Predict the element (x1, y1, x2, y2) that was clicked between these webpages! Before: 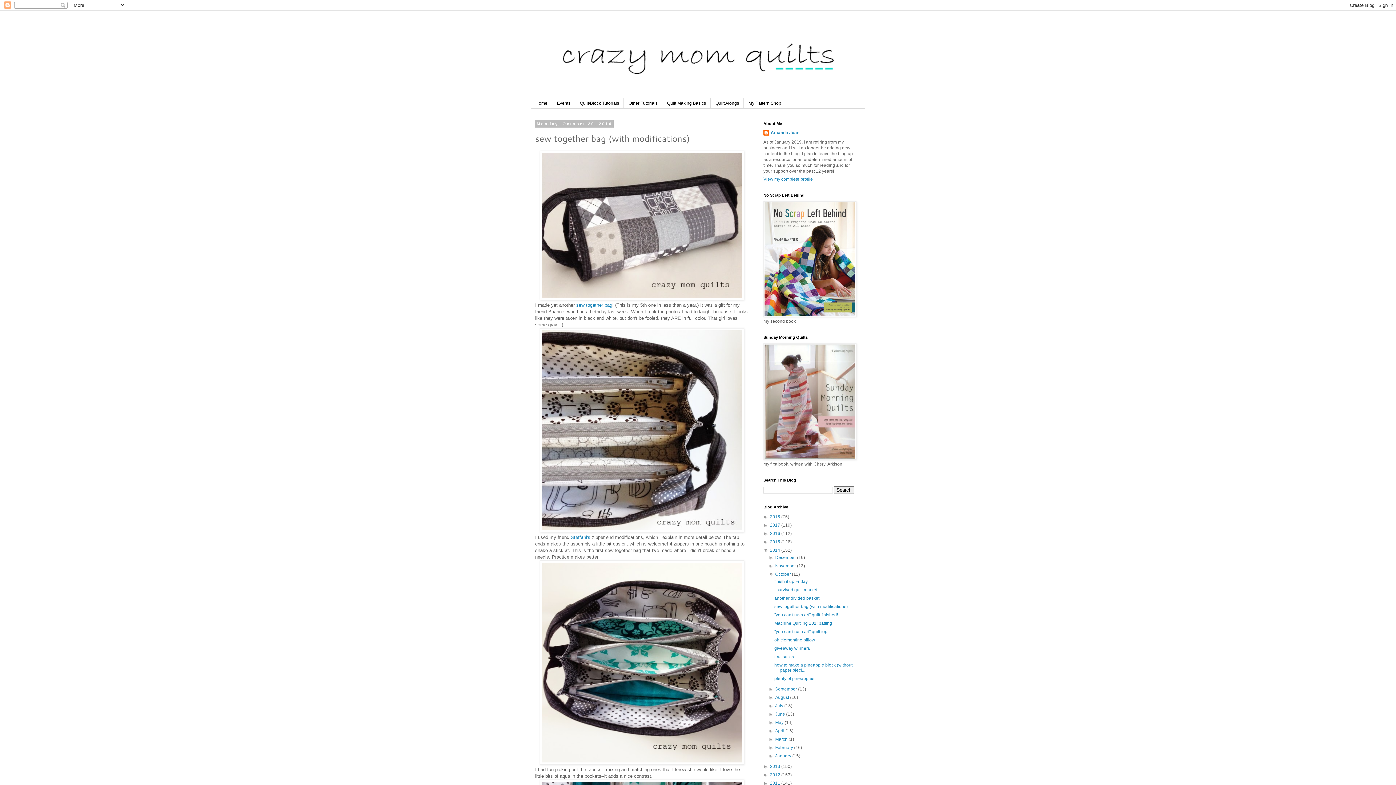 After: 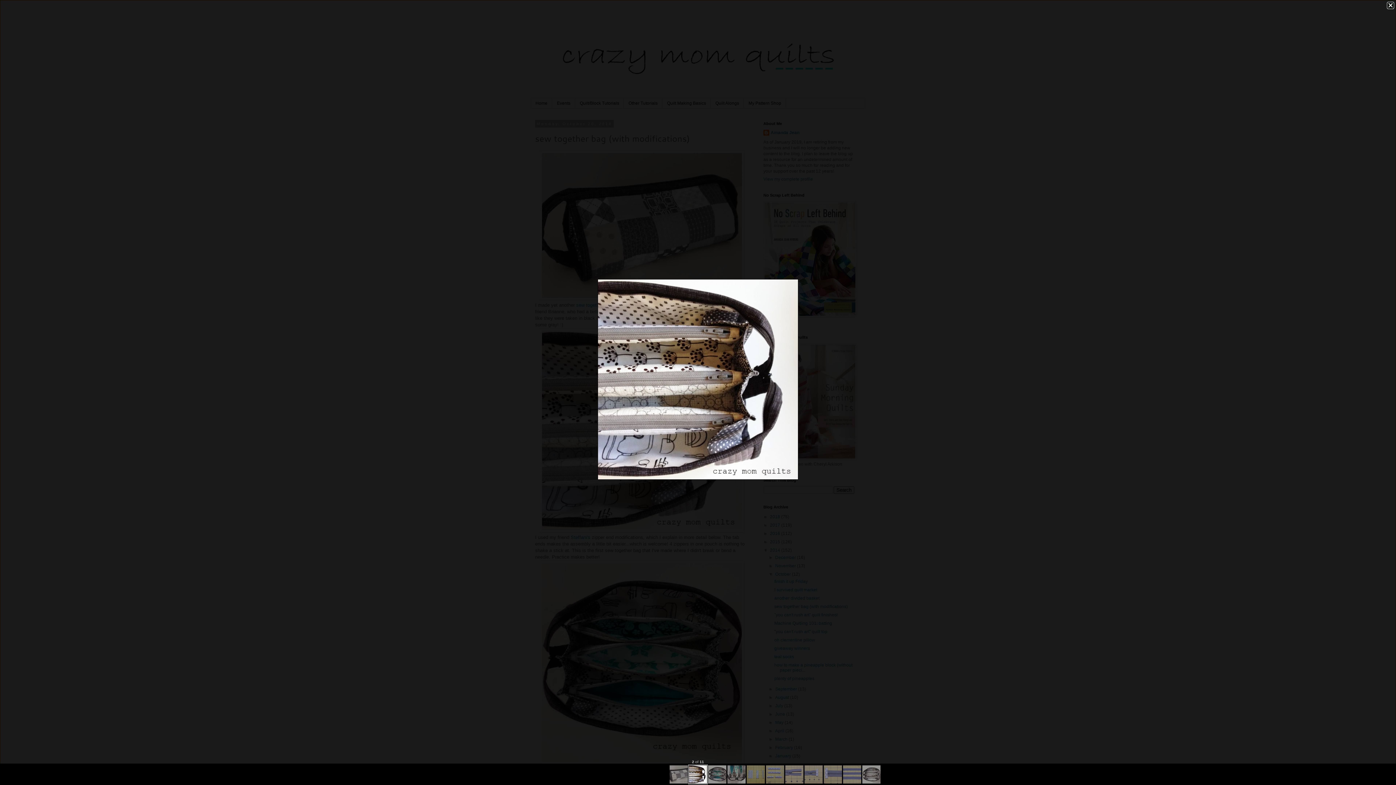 Action: bbox: (540, 528, 744, 533)